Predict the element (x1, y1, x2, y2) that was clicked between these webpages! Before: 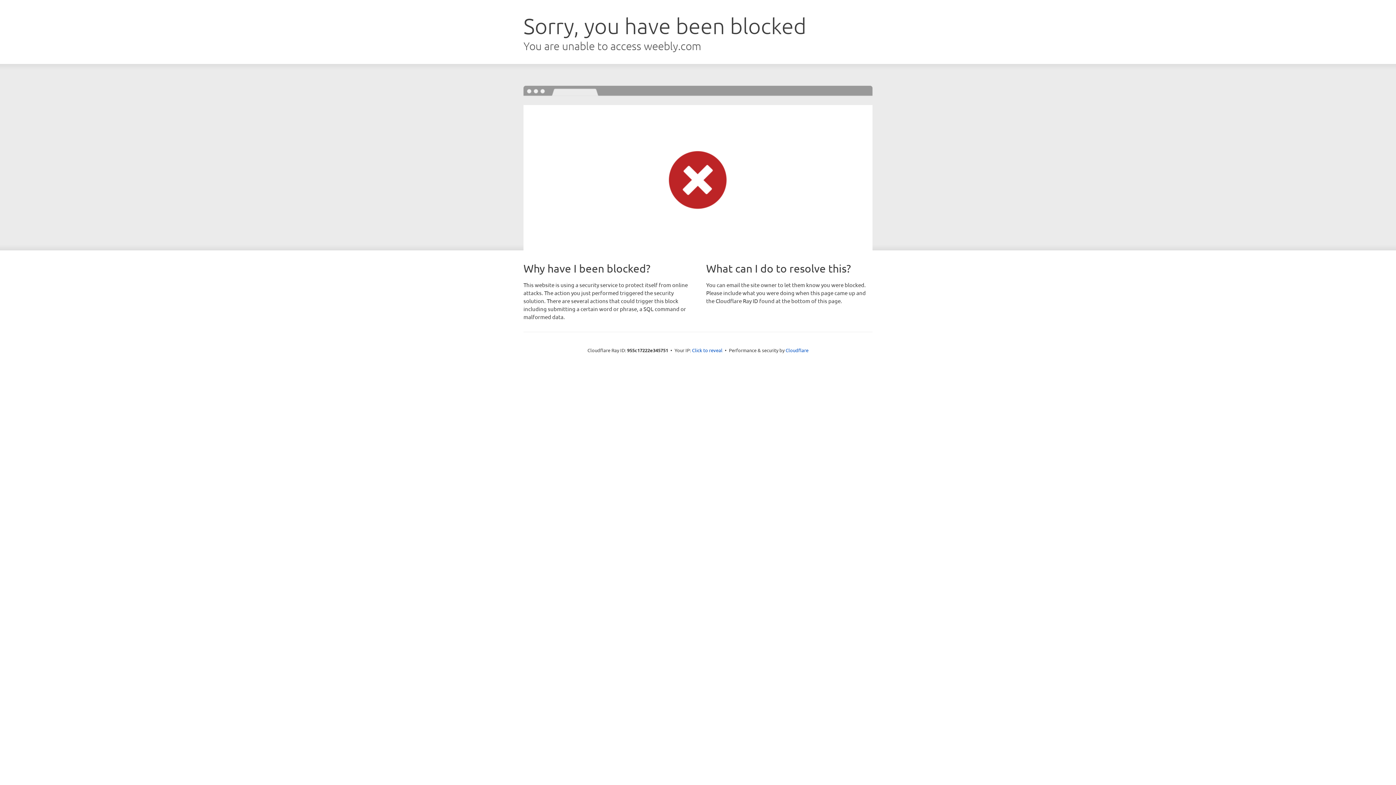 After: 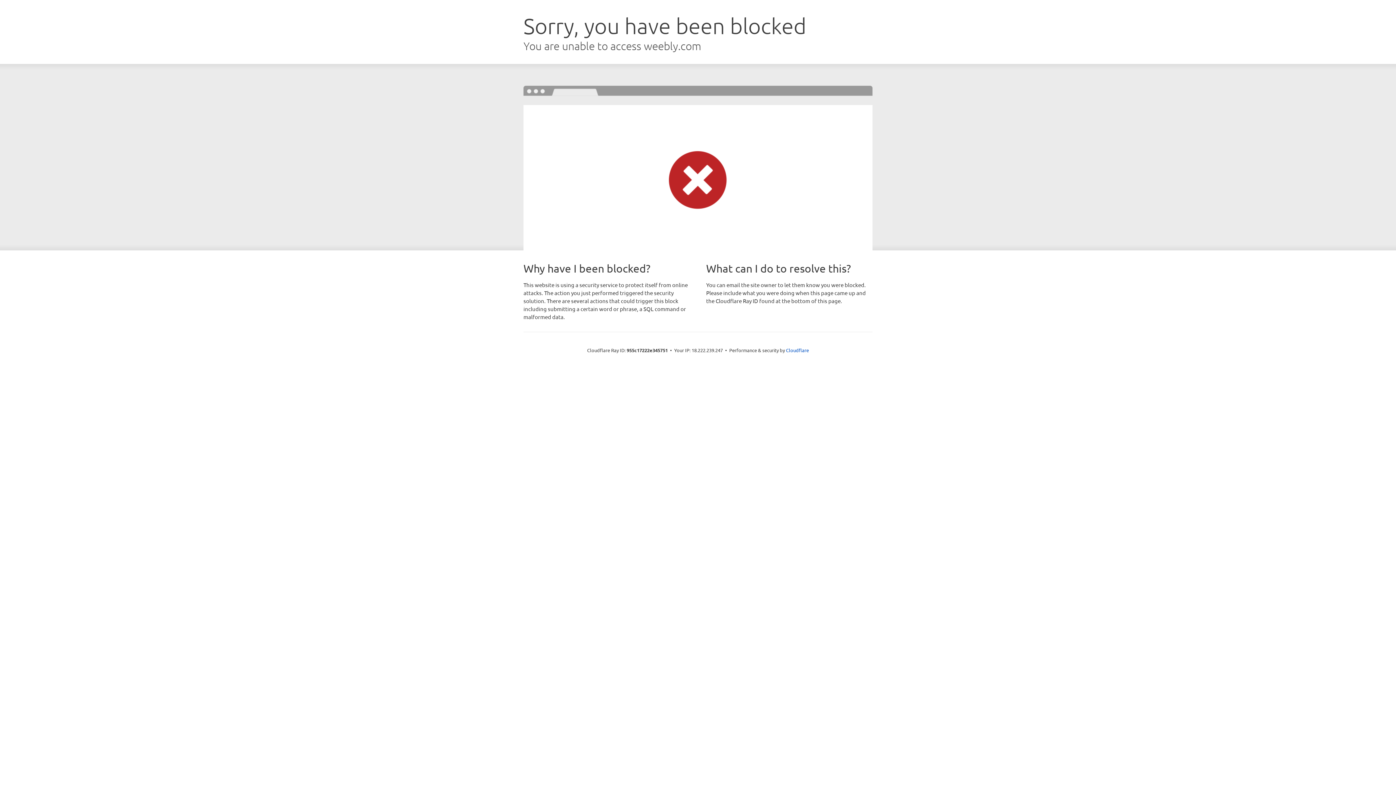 Action: label: Click to reveal bbox: (692, 346, 722, 353)